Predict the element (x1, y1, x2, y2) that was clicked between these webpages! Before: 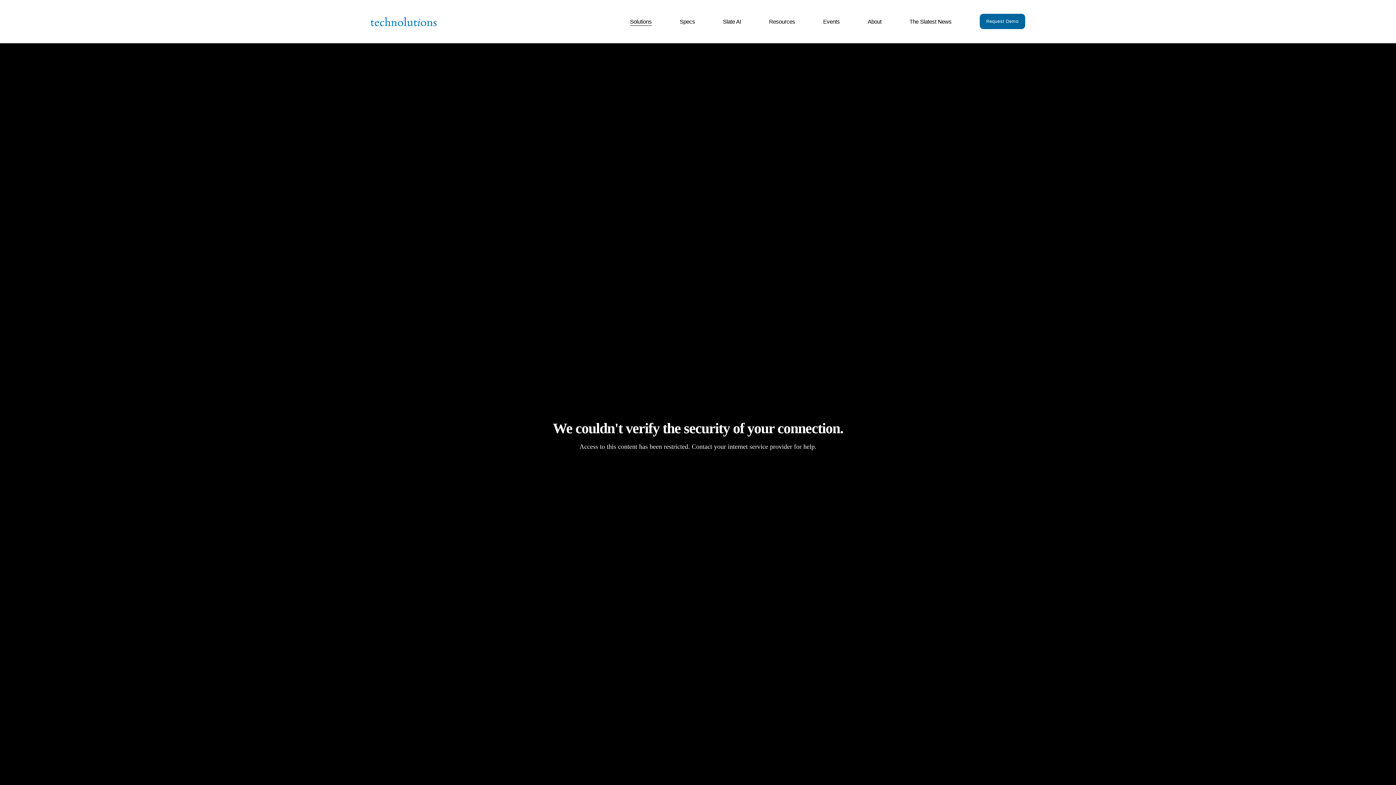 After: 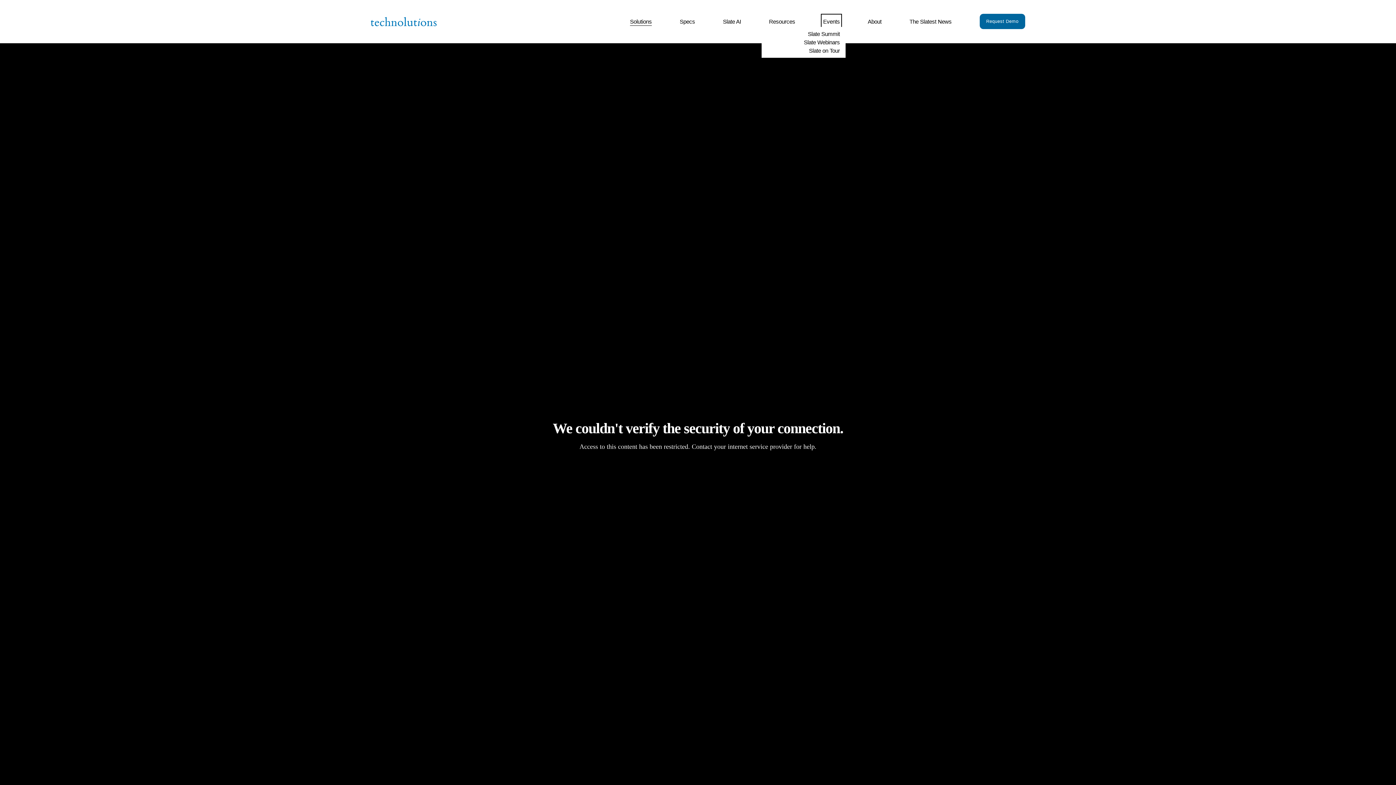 Action: label: folder dropdown bbox: (823, 16, 840, 27)